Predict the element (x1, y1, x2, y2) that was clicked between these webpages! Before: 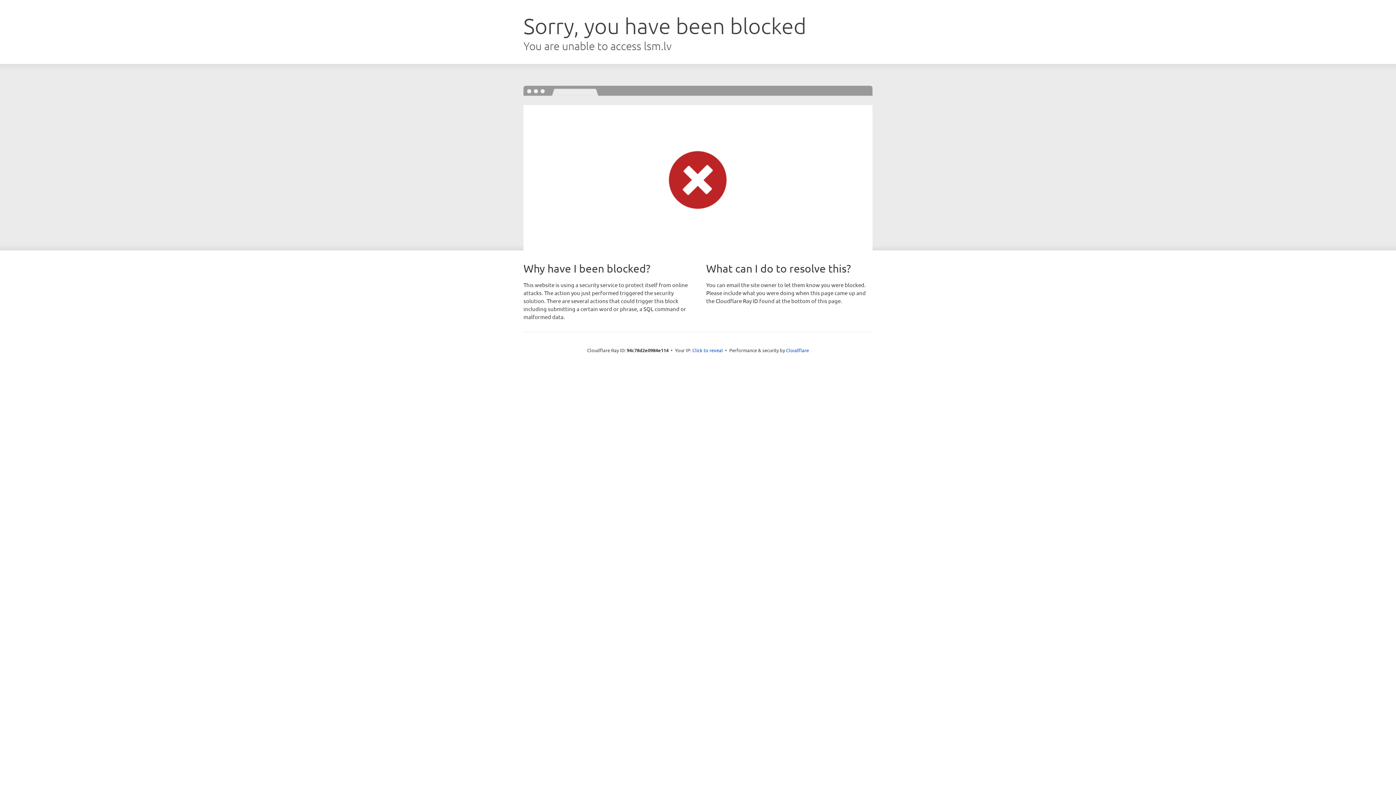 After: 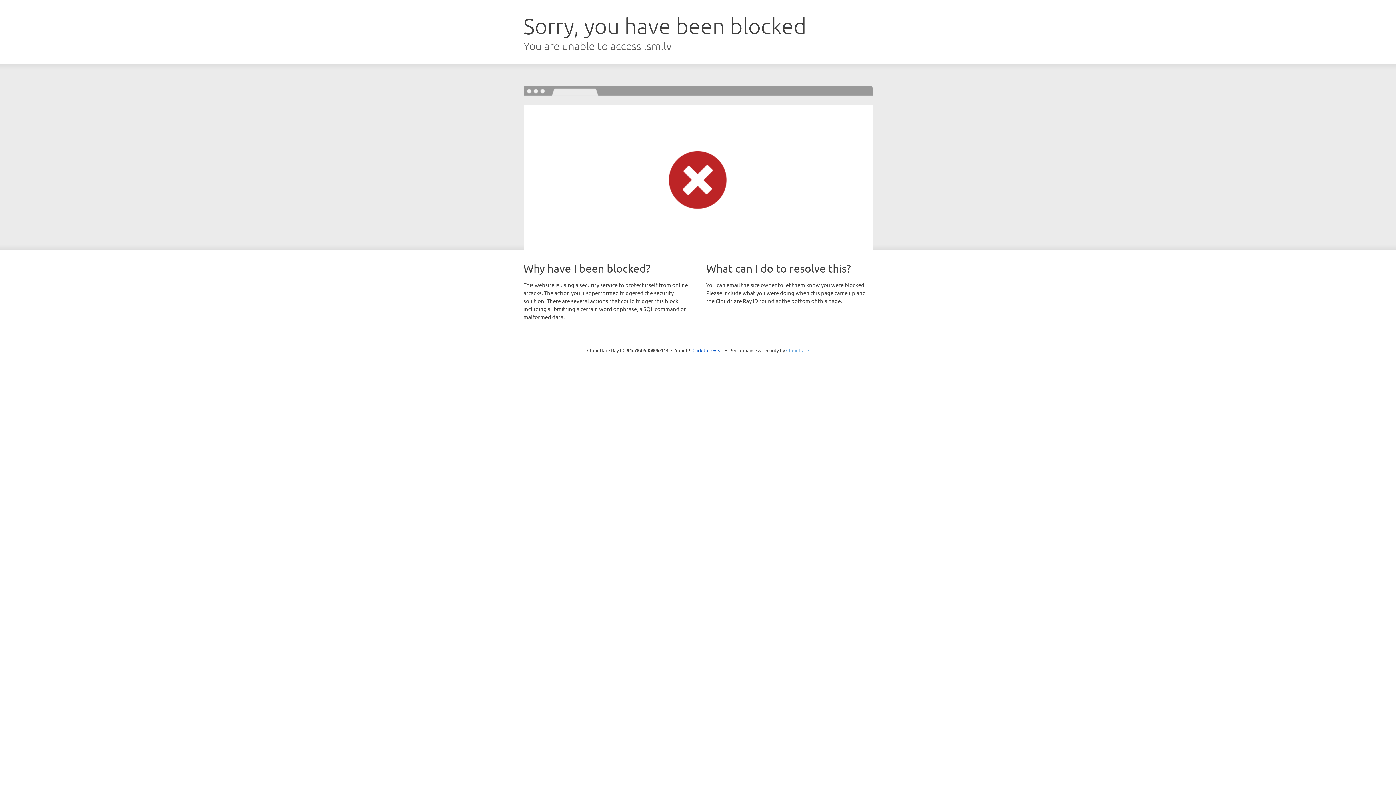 Action: bbox: (786, 347, 809, 353) label: Cloudflare